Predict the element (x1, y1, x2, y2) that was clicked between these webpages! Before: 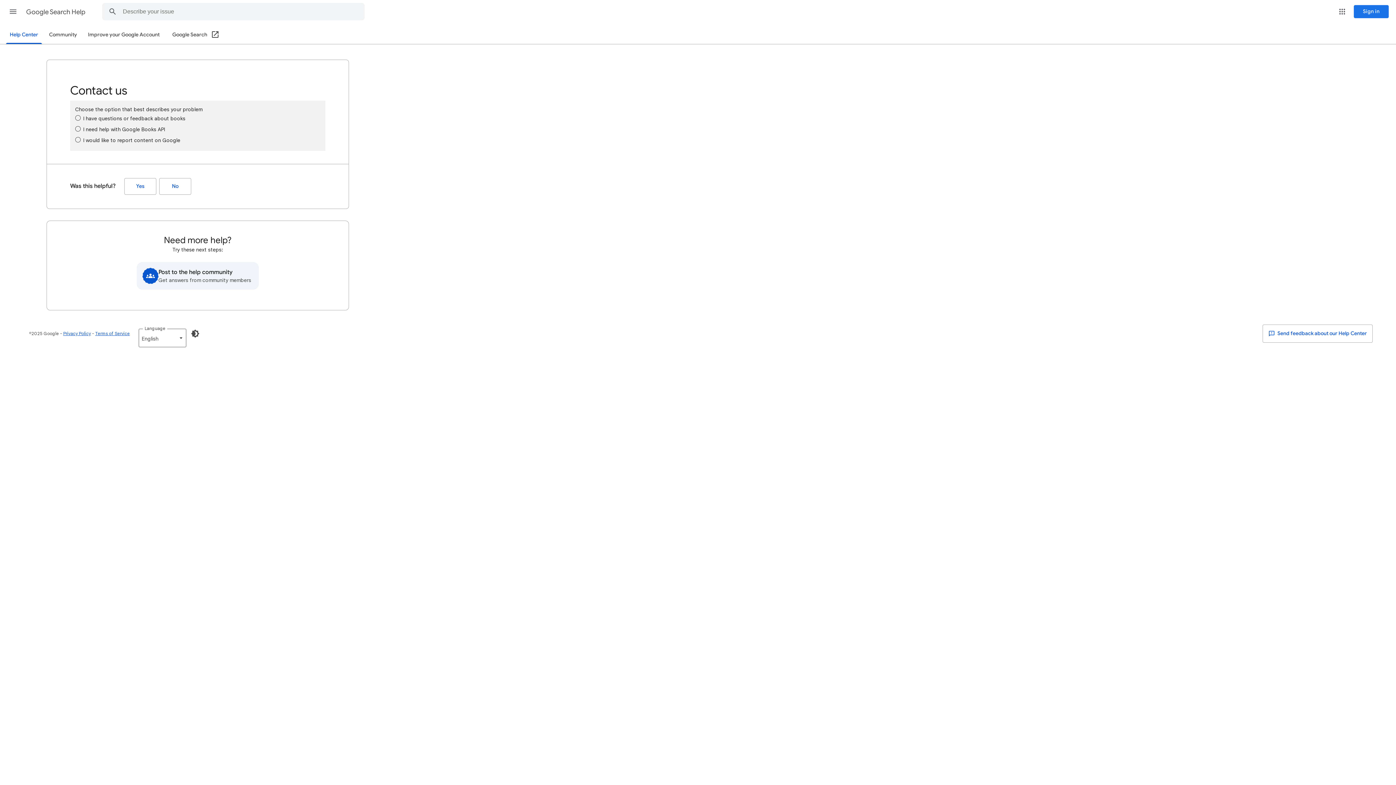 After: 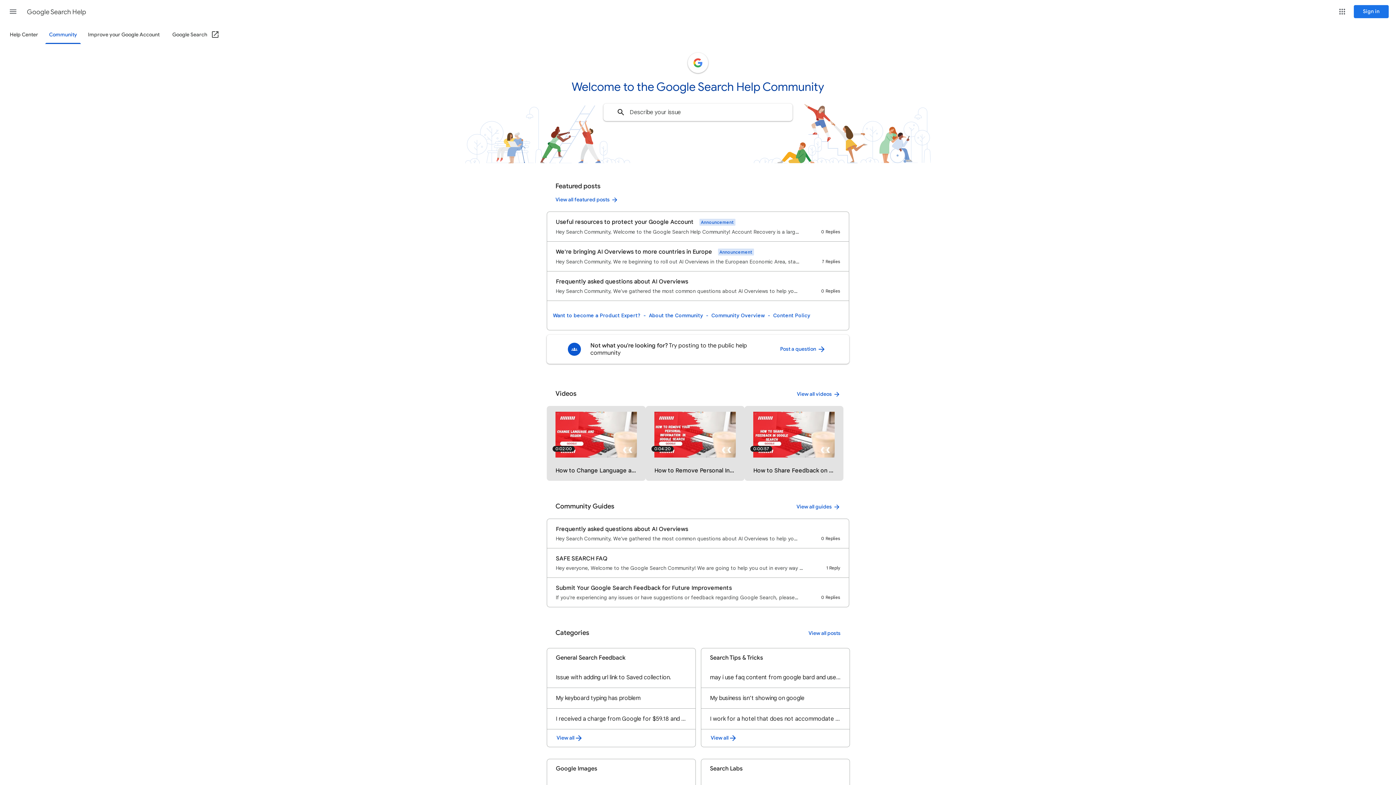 Action: label: Post to the help community
Get answers from community members bbox: (136, 262, 258, 289)